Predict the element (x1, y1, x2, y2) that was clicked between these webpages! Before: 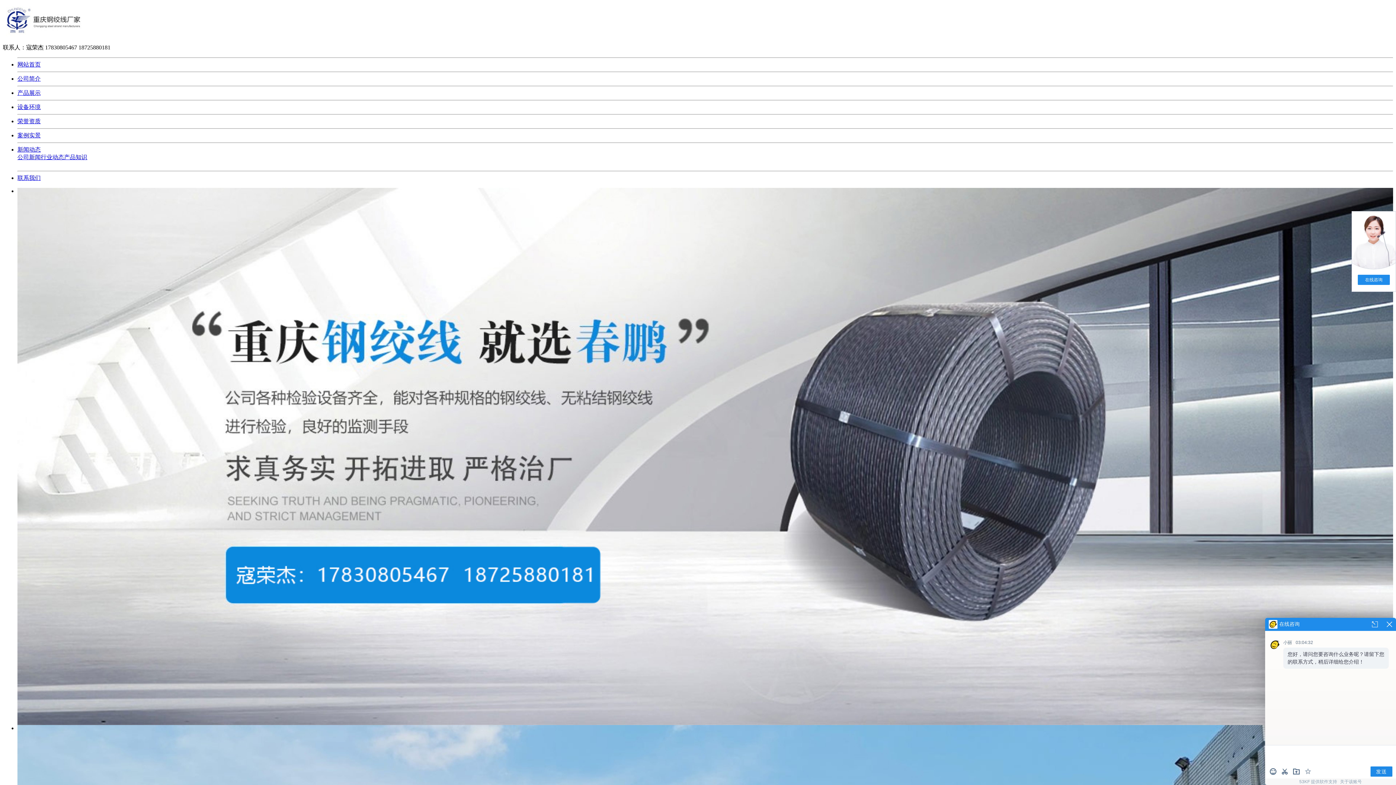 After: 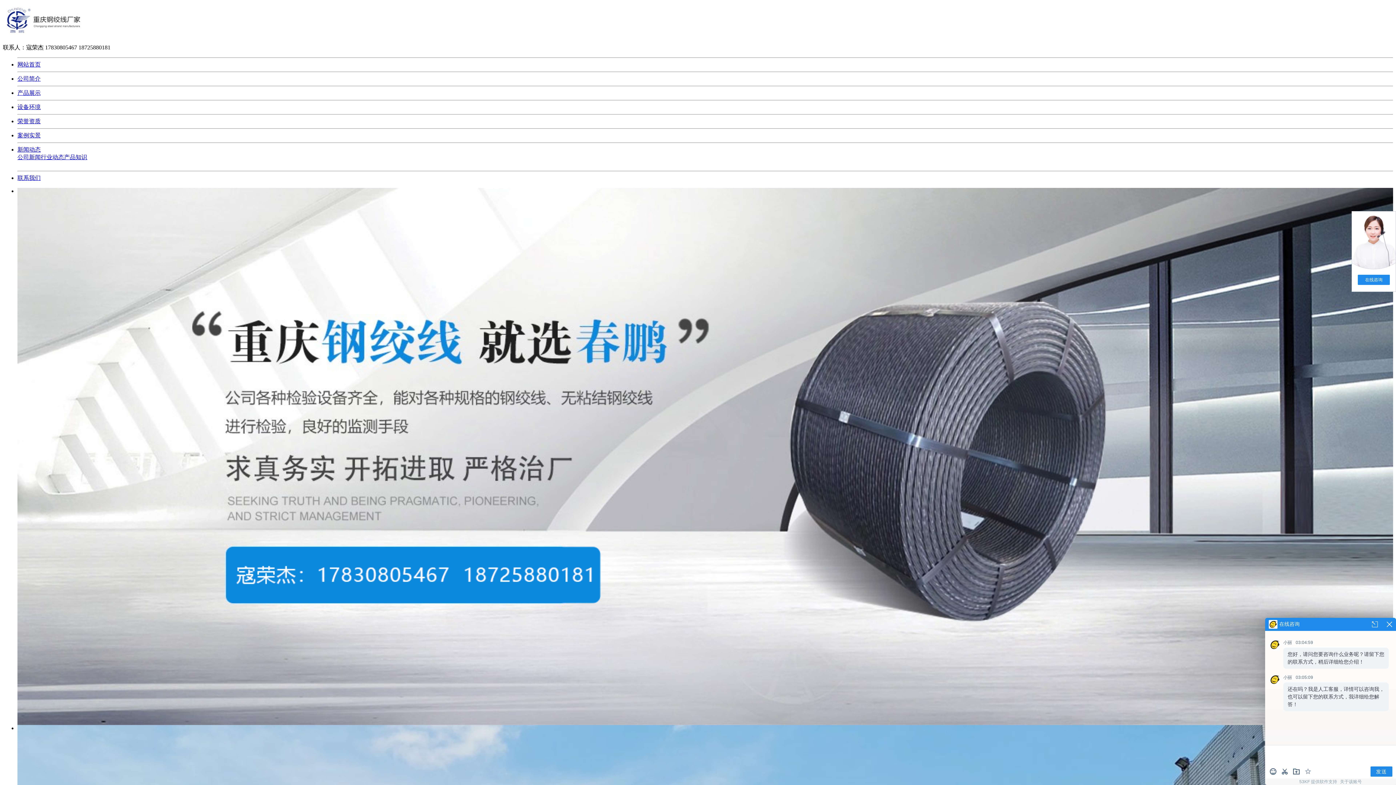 Action: bbox: (64, 154, 87, 160) label: 产品知识